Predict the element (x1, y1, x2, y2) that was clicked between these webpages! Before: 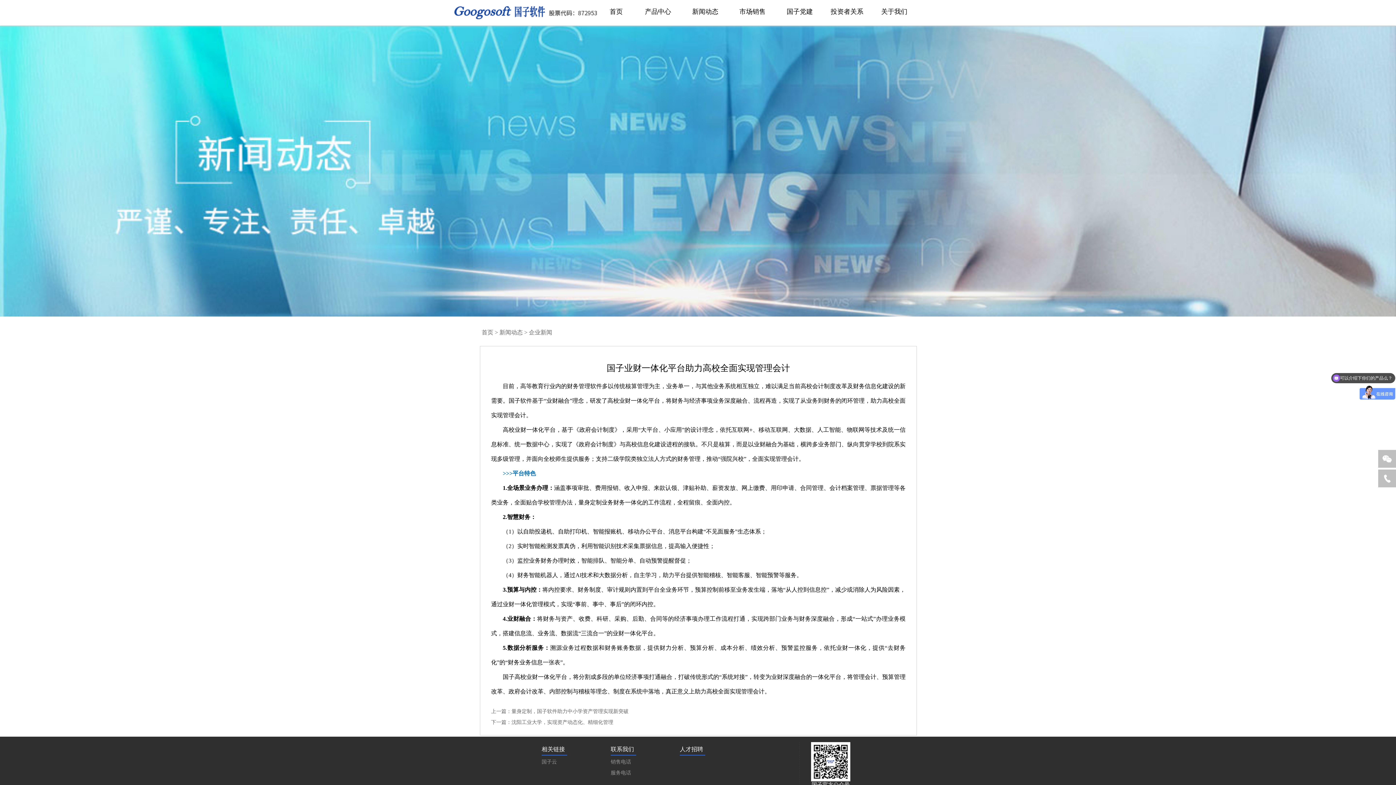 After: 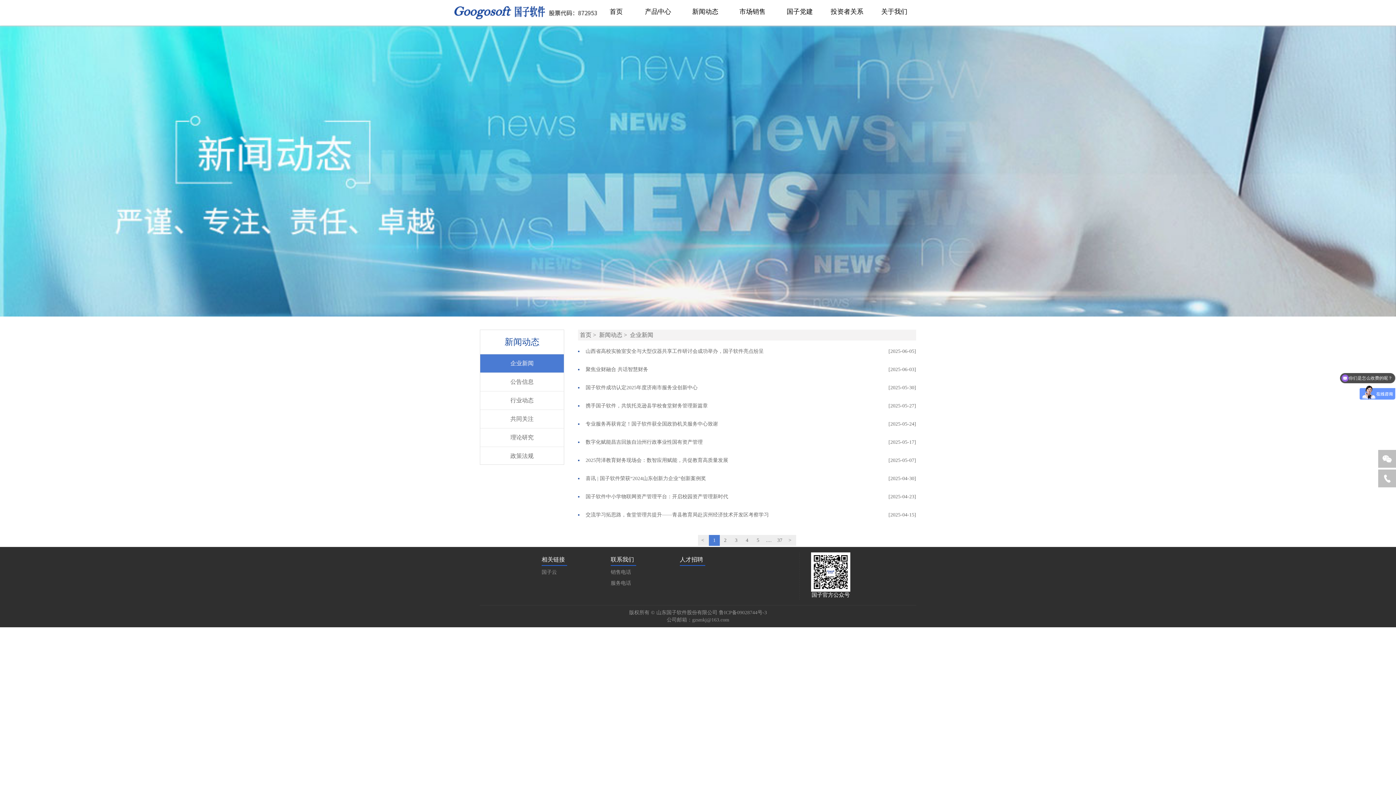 Action: label: 新闻动态 bbox: (499, 329, 522, 335)